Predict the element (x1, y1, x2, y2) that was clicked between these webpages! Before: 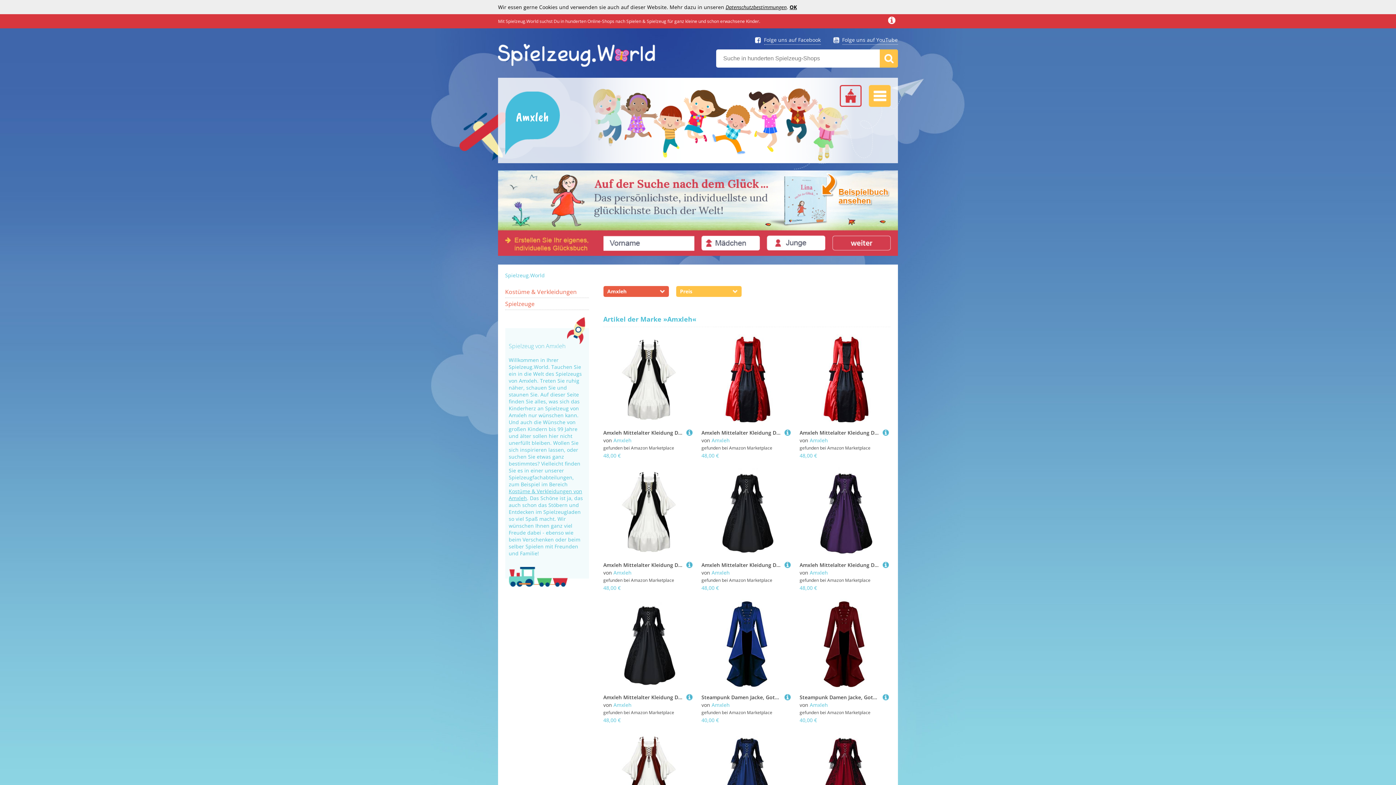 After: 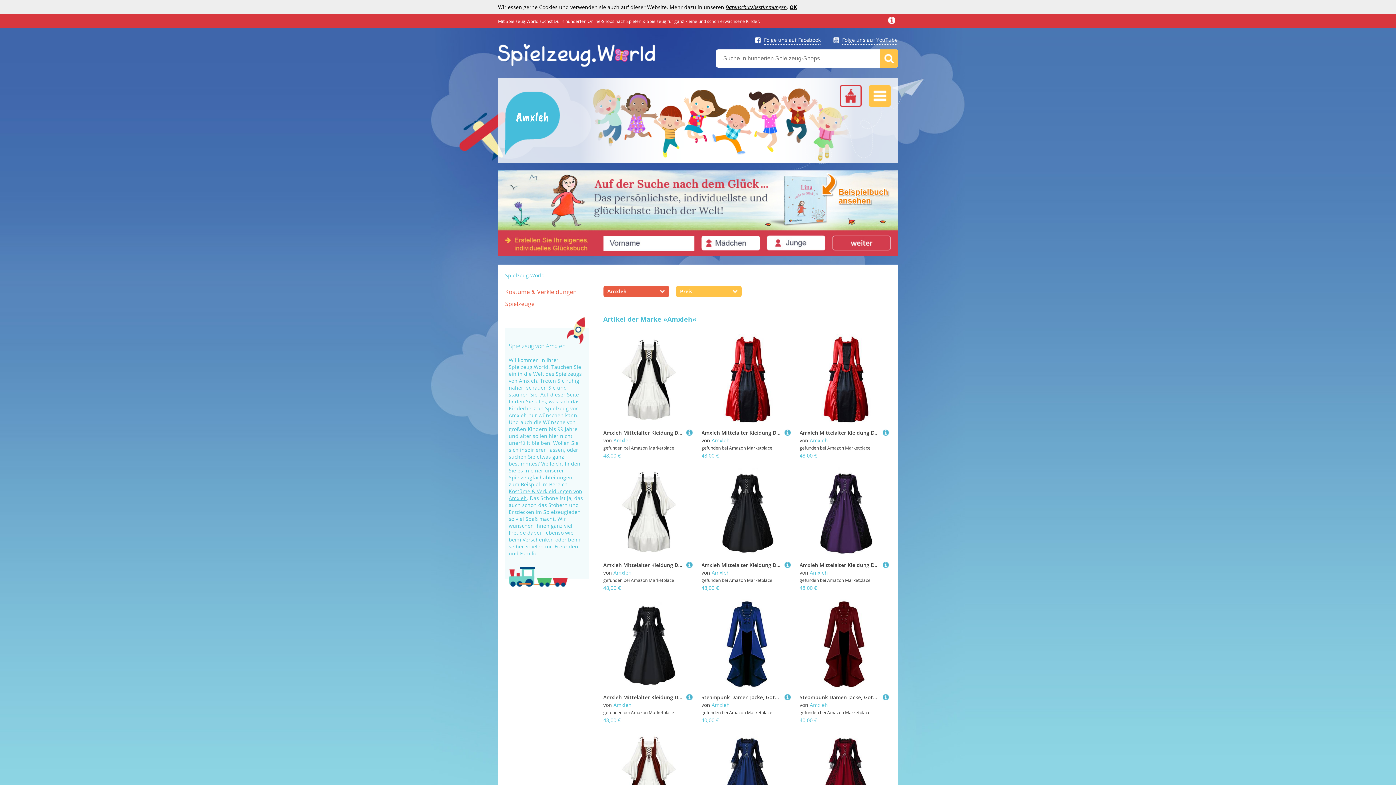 Action: bbox: (711, 437, 730, 444) label: Amxleh